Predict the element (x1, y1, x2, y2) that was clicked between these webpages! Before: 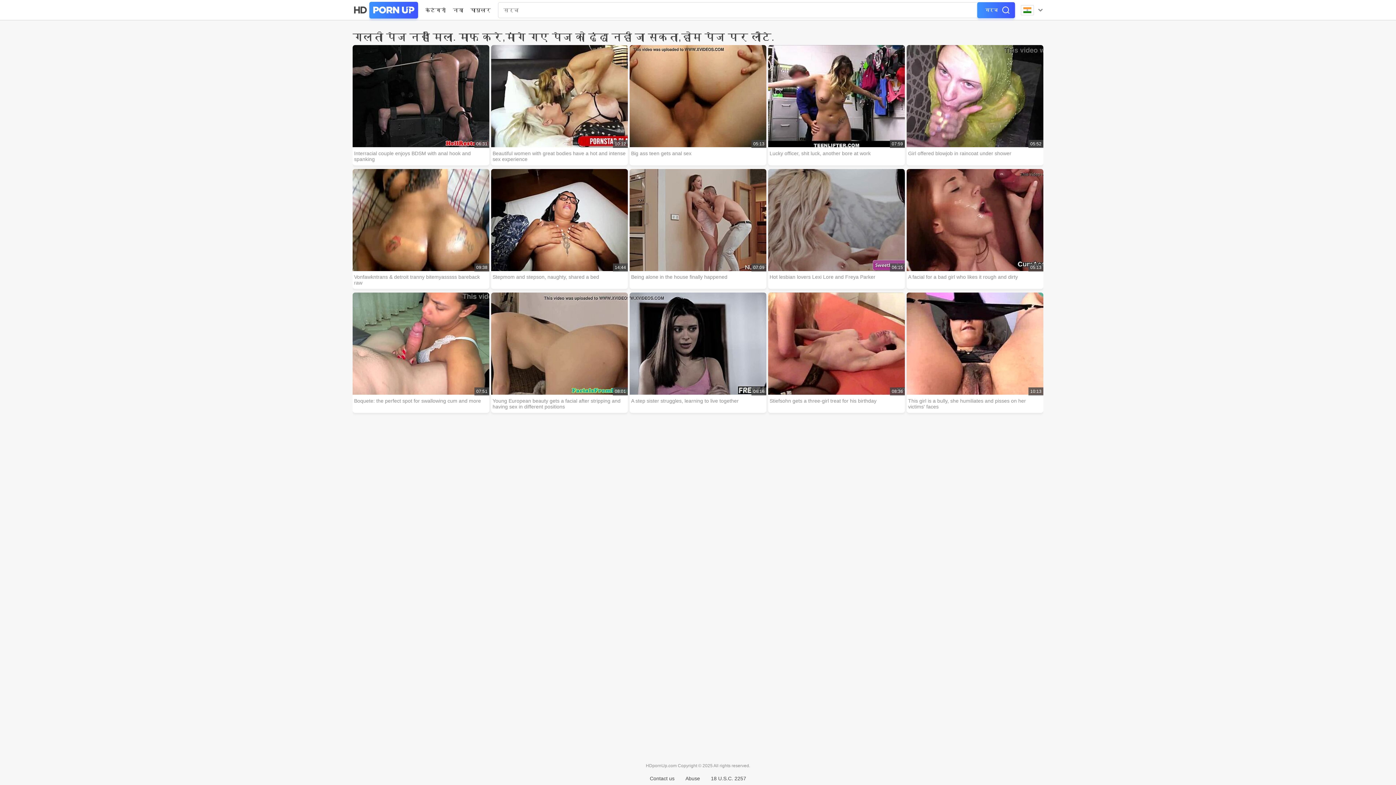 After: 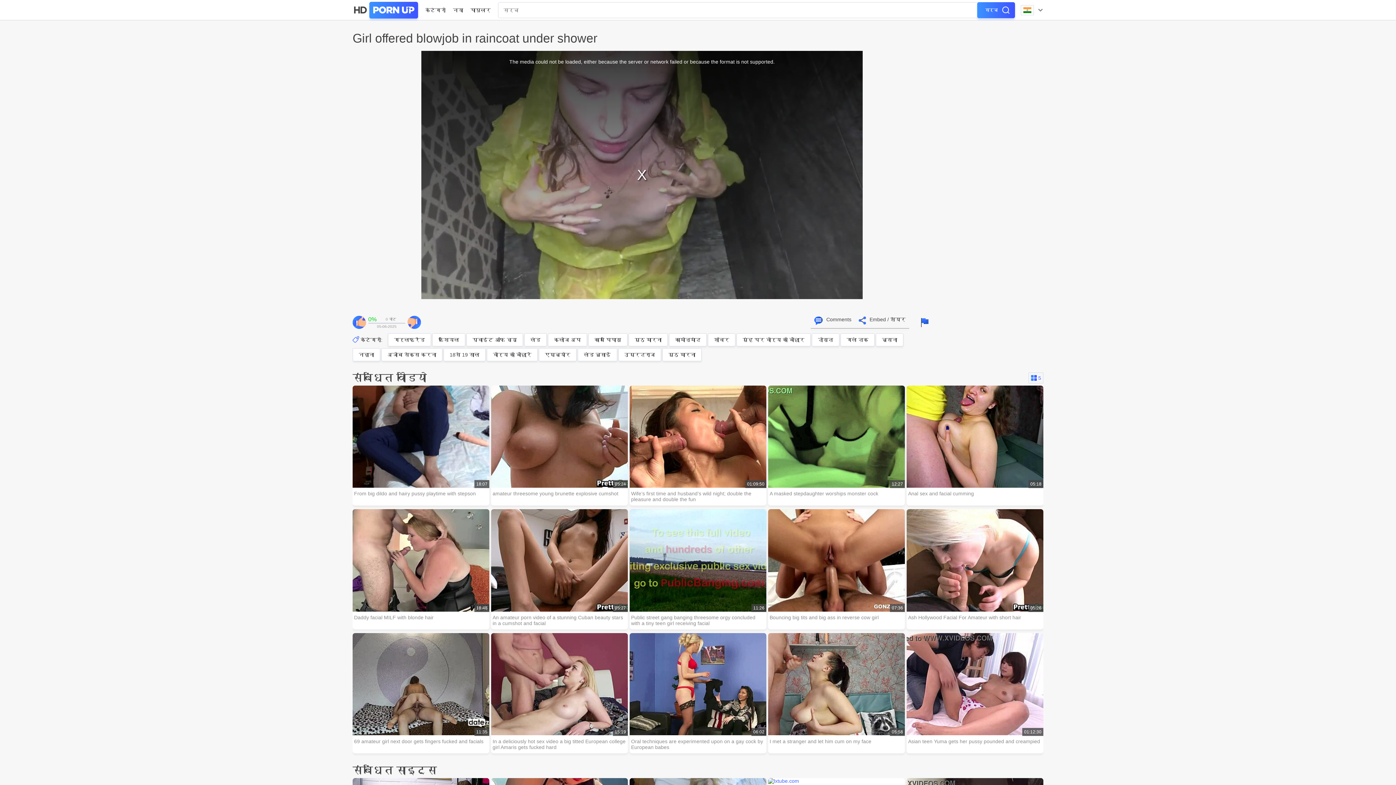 Action: label: 05:52

Girl offered blowjob in raincoat under shower bbox: (906, 45, 1043, 156)